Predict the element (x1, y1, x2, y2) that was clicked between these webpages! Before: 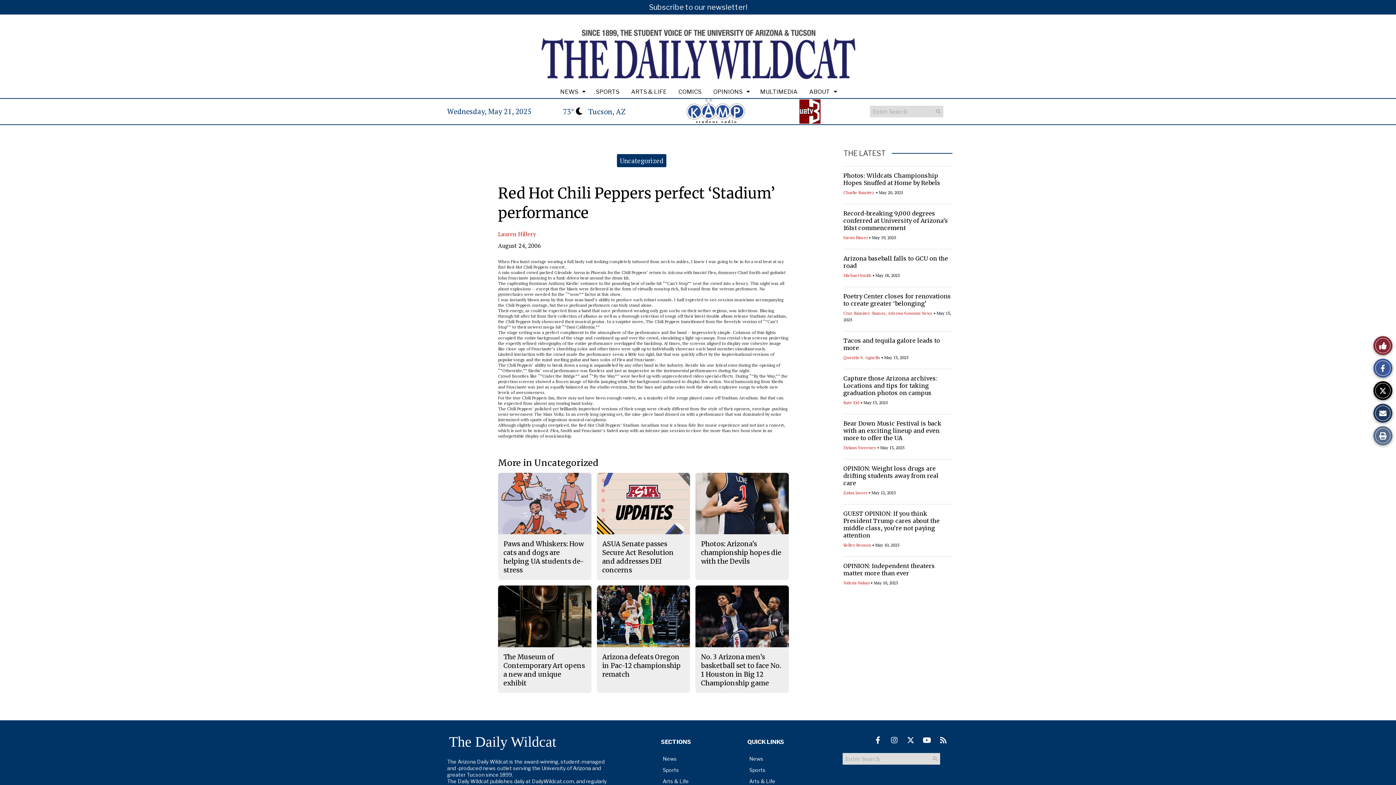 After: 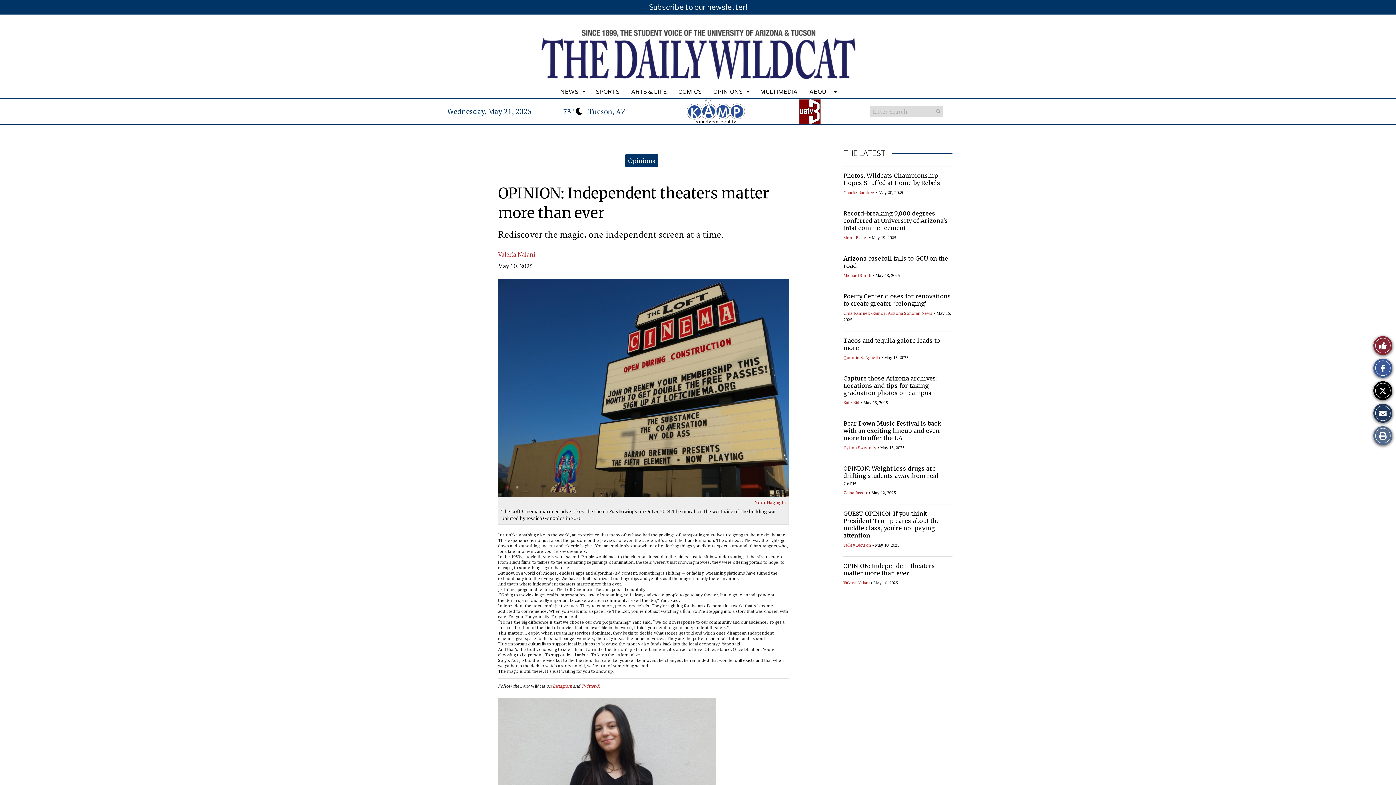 Action: bbox: (843, 562, 935, 577) label: OPINION: Independent theaters matter more than ever